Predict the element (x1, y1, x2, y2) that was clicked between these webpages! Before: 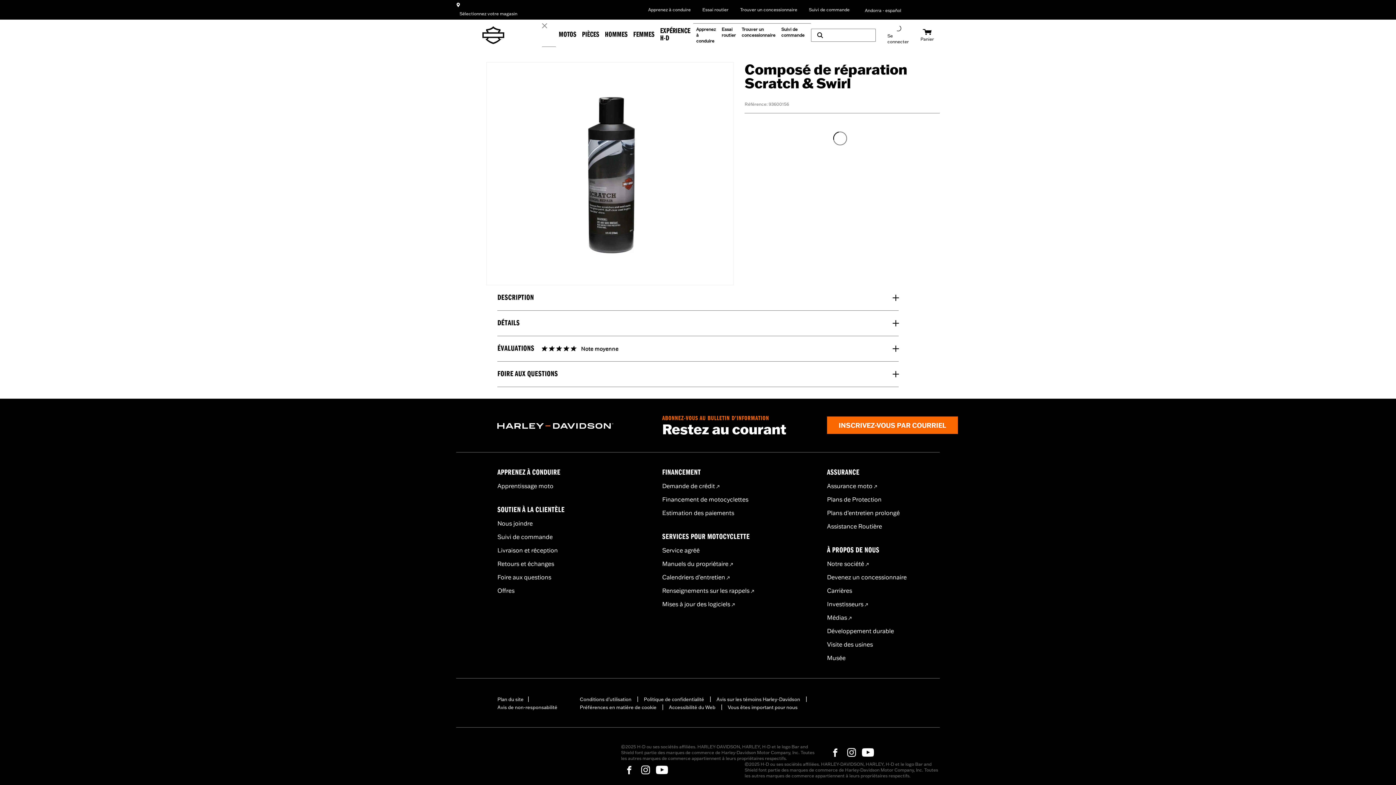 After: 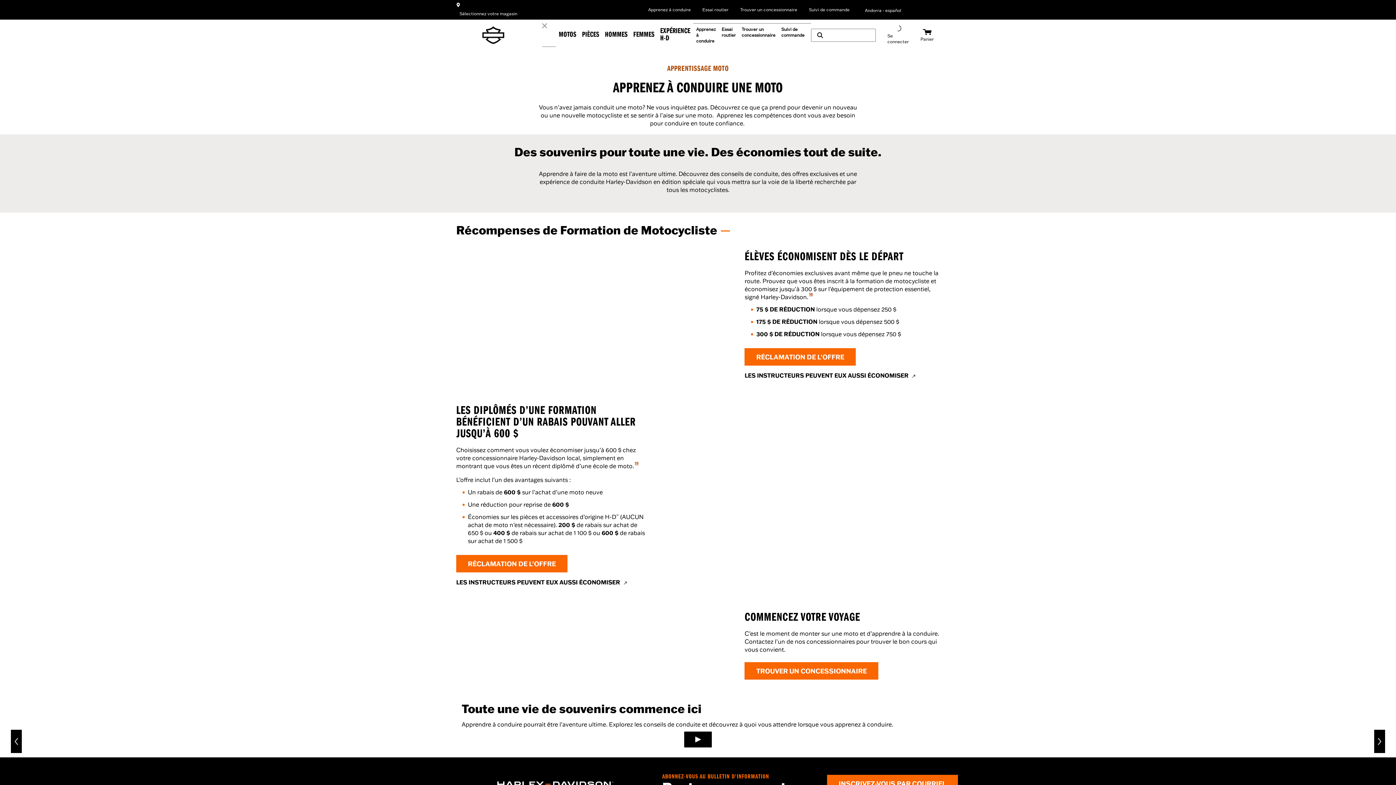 Action: label: Apprentissage moto bbox: (497, 482, 553, 489)